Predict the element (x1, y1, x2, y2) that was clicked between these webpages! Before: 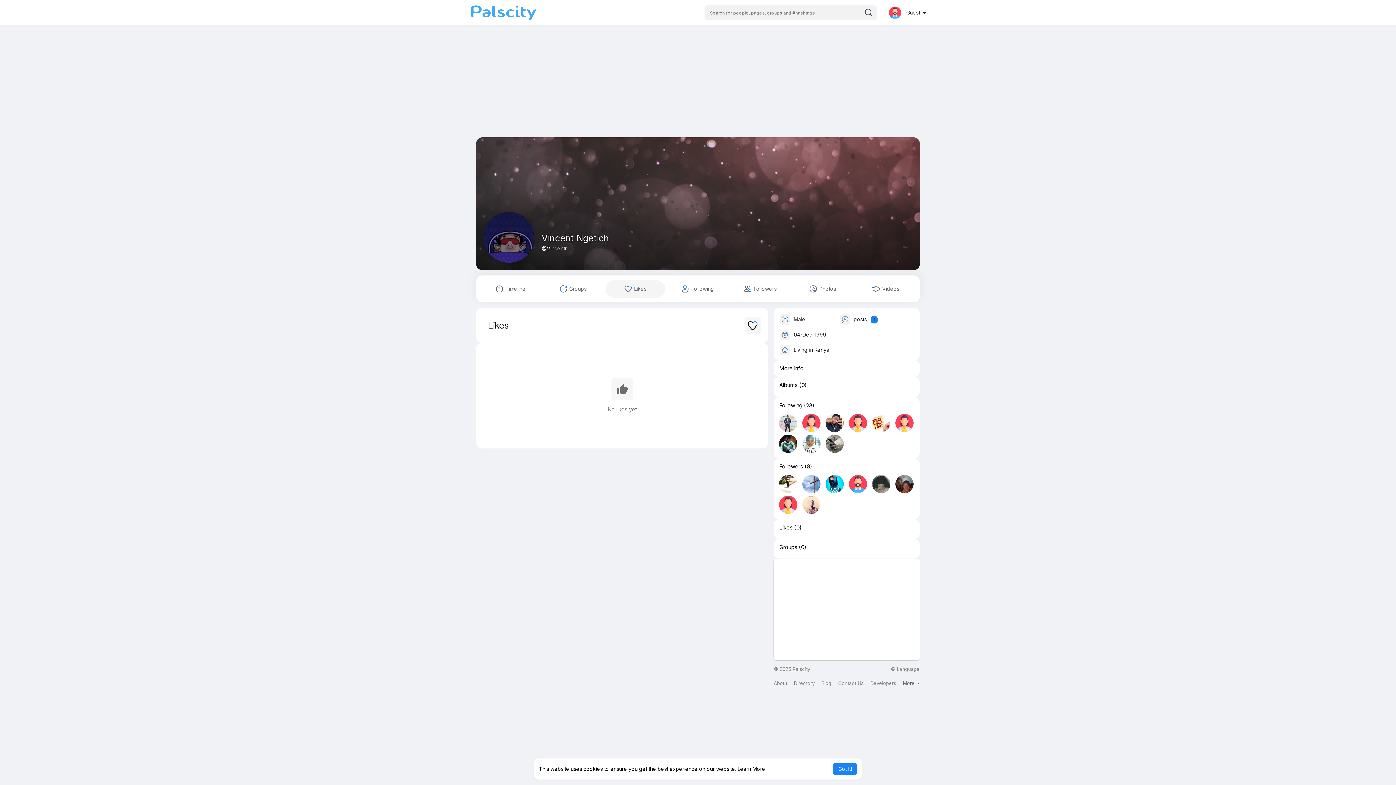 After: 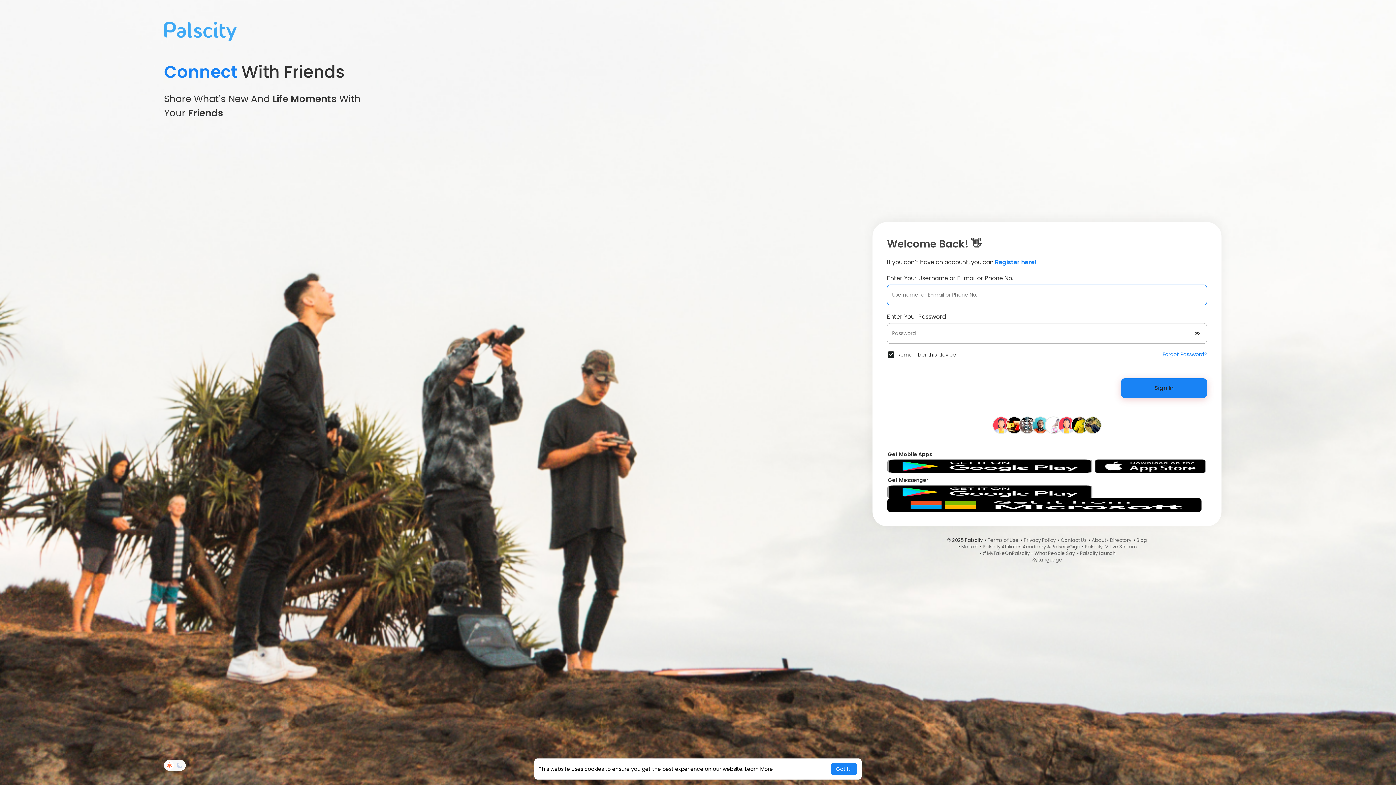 Action: bbox: (870, 681, 896, 686) label: Developers